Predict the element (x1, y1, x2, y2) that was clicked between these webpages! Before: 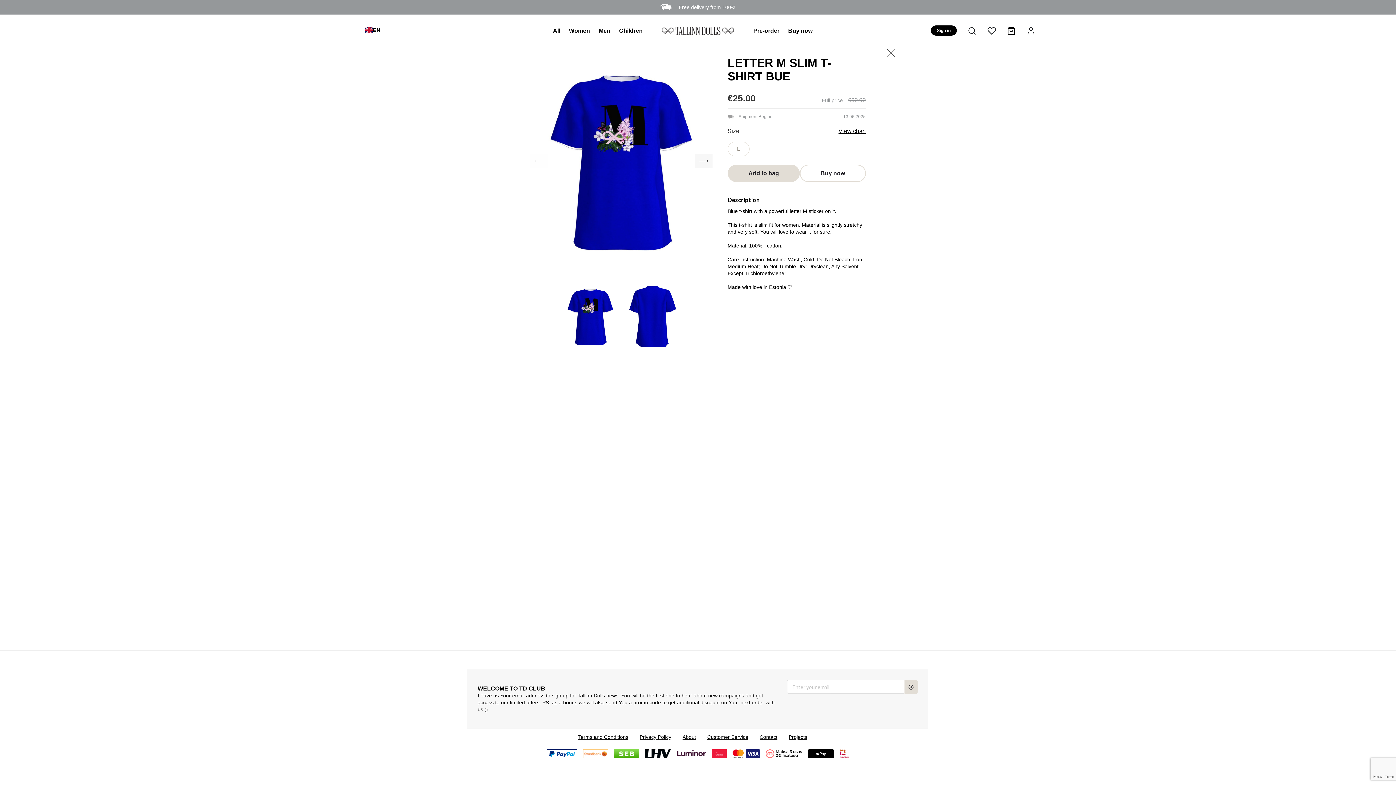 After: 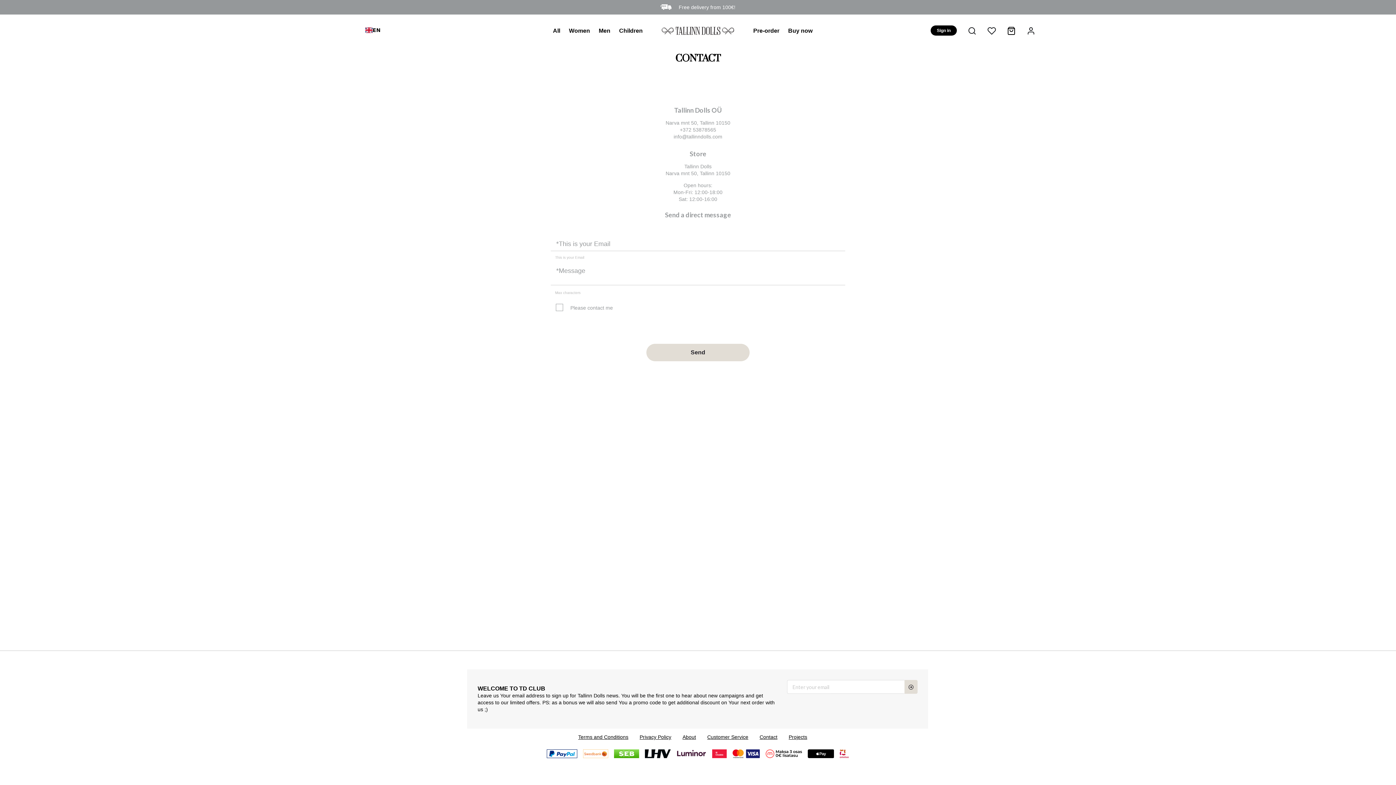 Action: bbox: (759, 734, 777, 740) label: Contact